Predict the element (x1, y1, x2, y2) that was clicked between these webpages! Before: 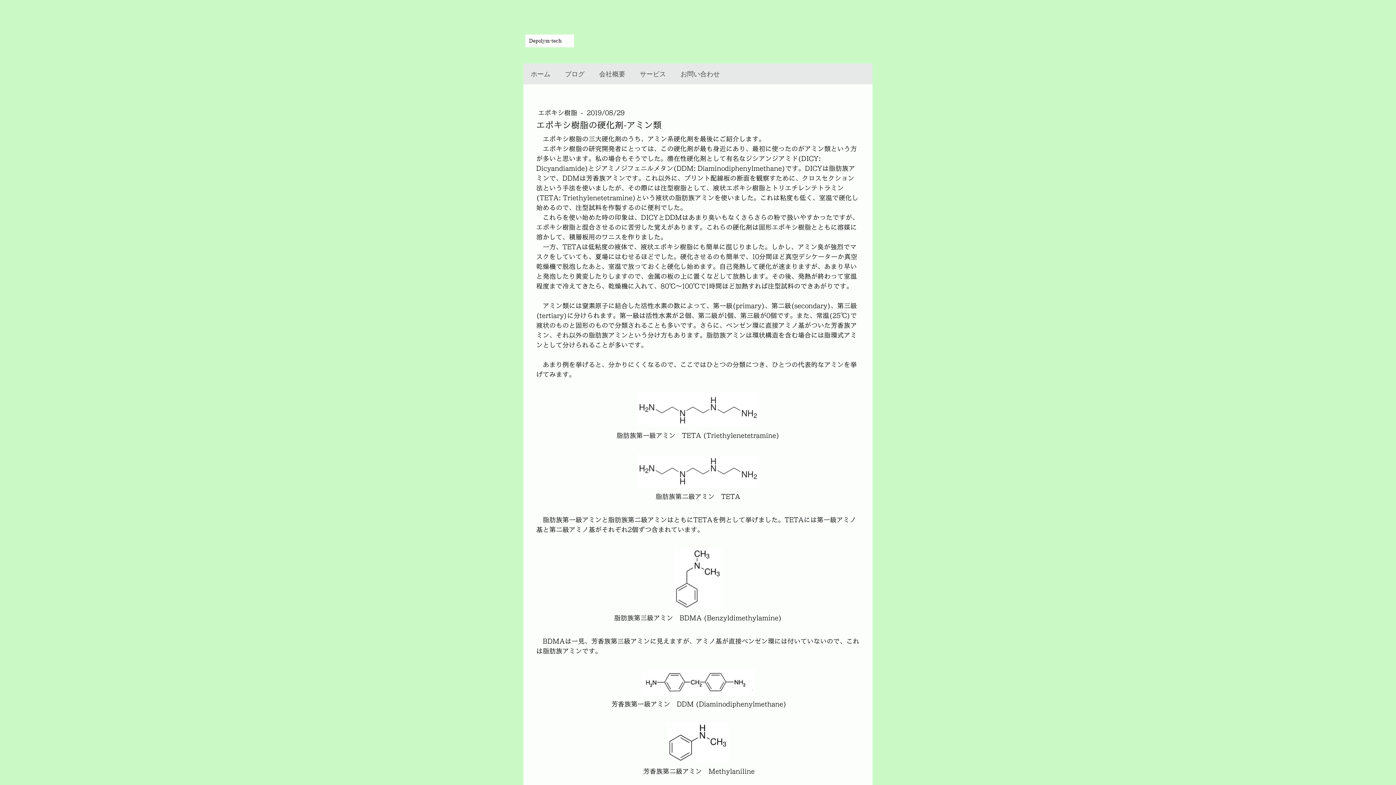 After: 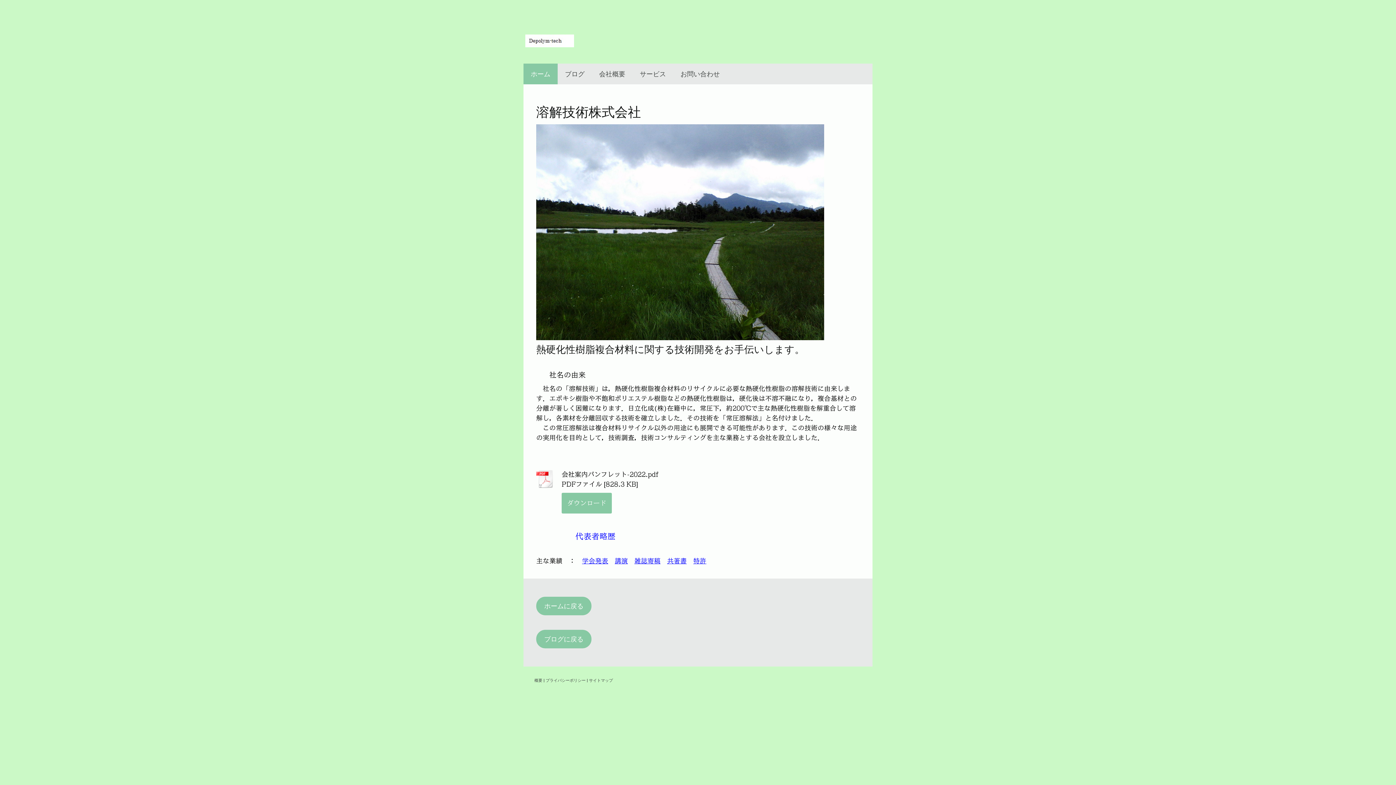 Action: bbox: (523, 63, 557, 84) label: ホーム